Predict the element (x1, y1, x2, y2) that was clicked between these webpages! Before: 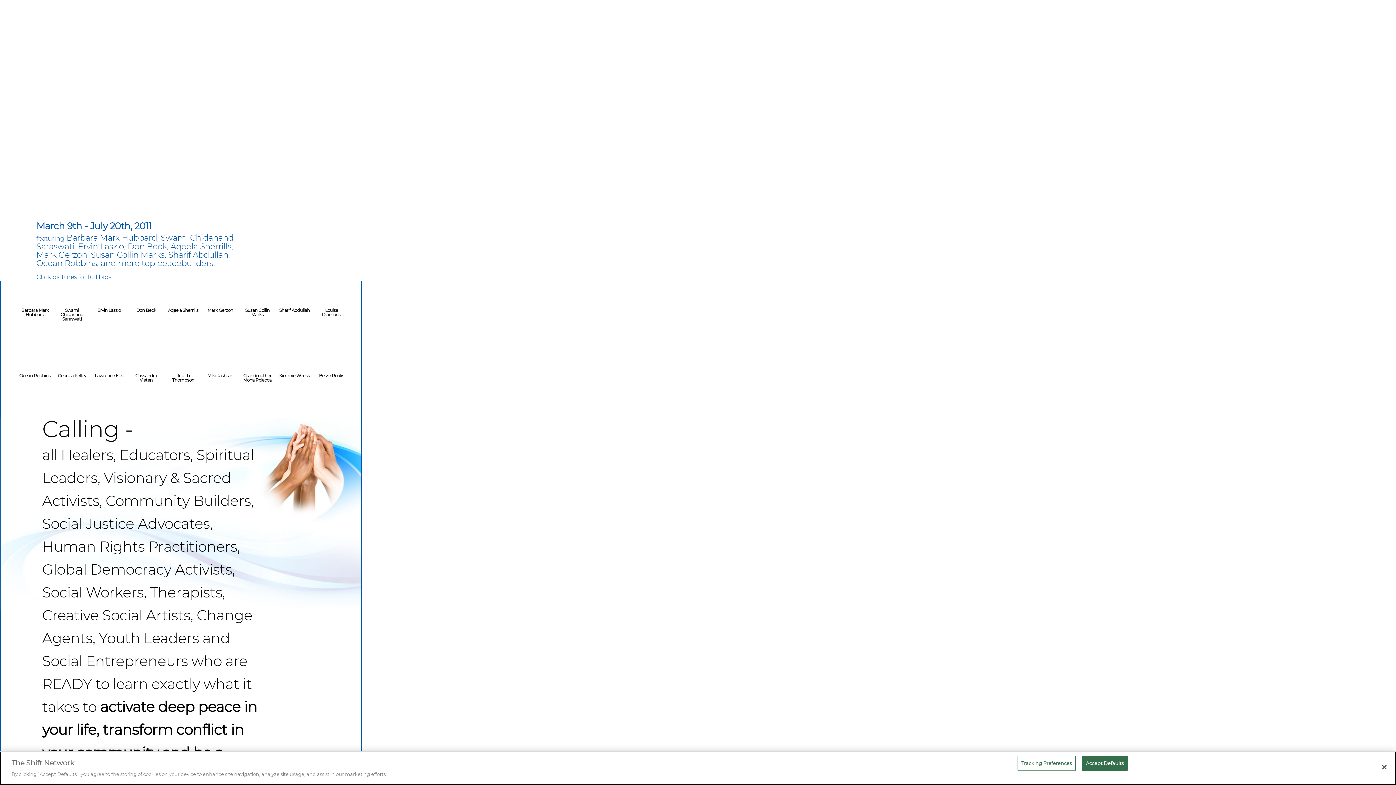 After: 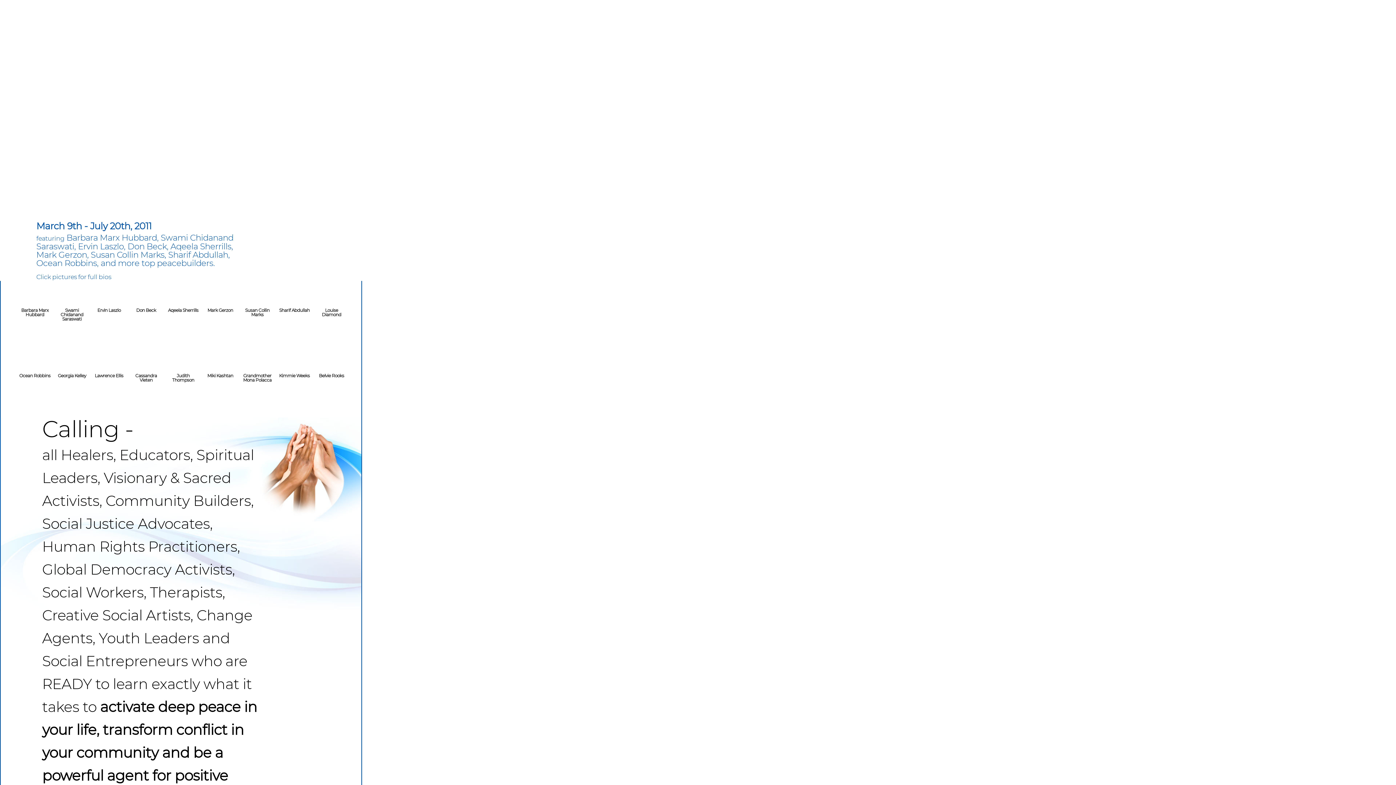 Action: bbox: (1082, 756, 1128, 771) label: Accept Defaults